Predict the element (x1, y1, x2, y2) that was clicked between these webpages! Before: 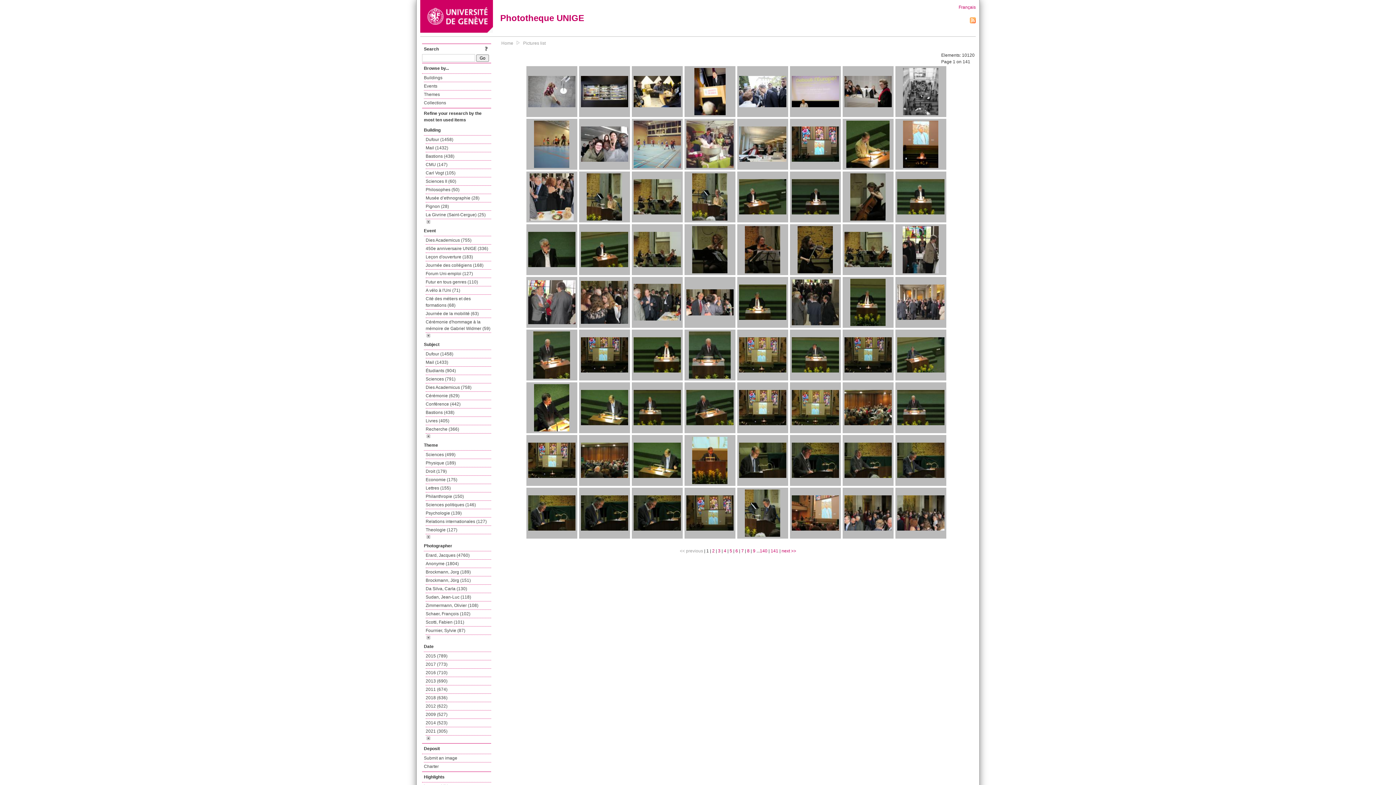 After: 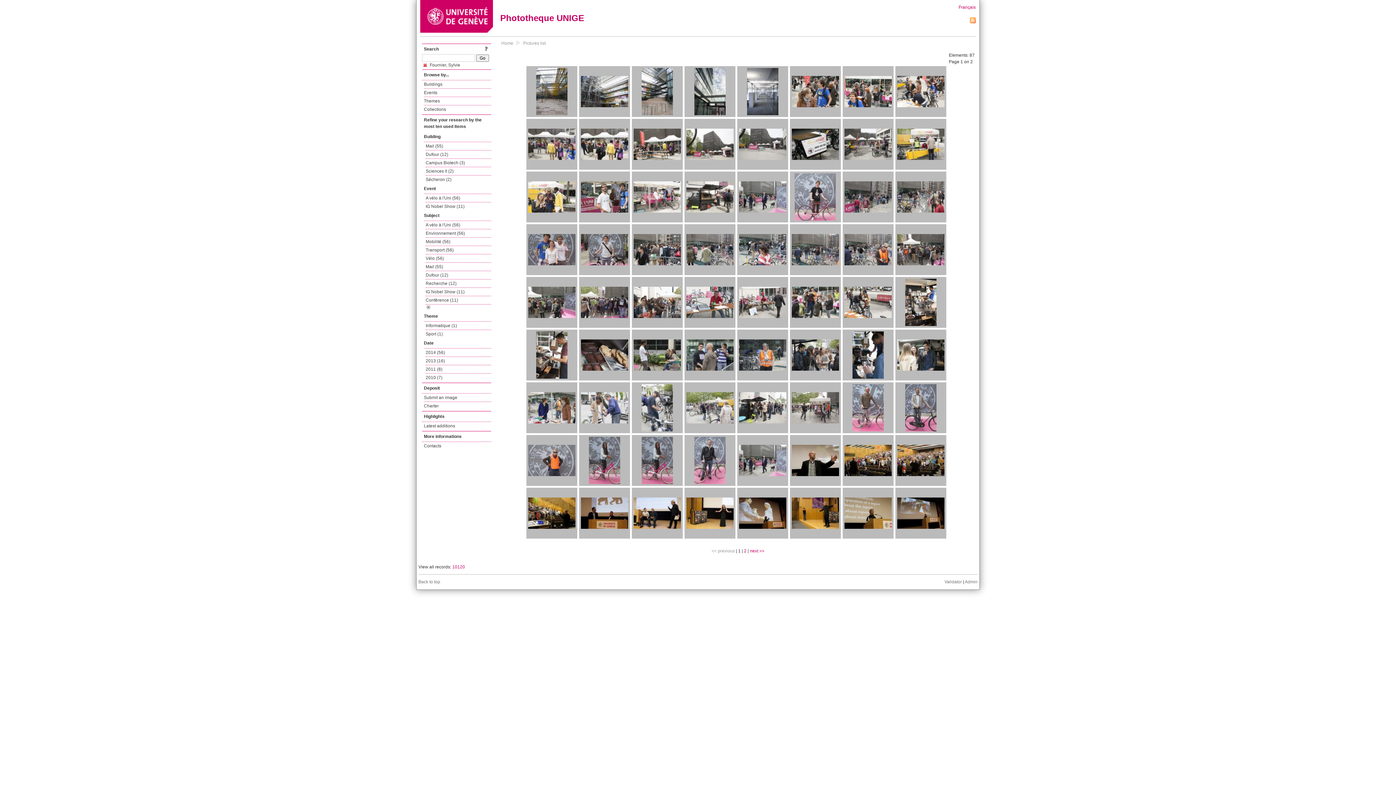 Action: bbox: (425, 626, 491, 635) label: Fournier, Sylvie (87)